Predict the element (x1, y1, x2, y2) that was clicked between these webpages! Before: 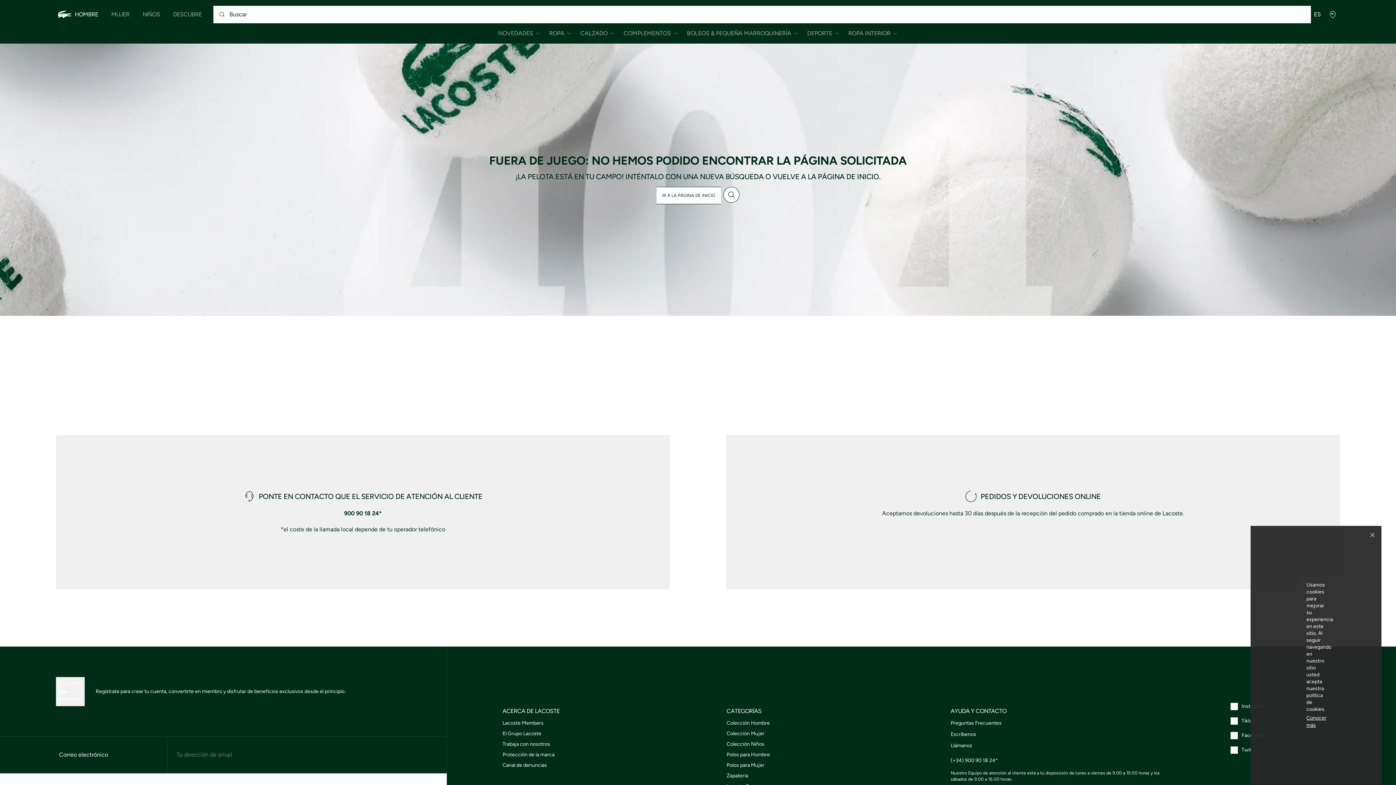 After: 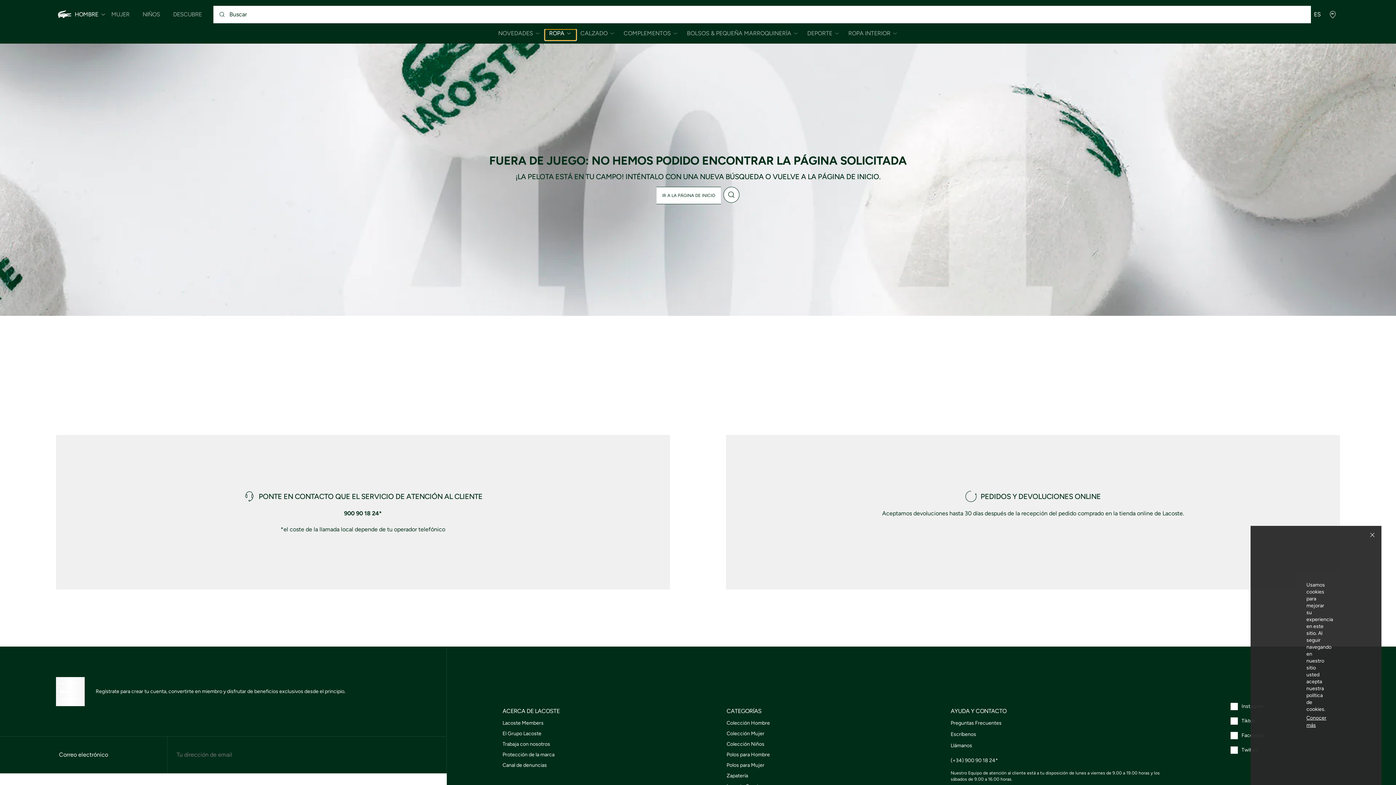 Action: label: Abrir el submenú de Hombre/Ropa bbox: (544, 29, 576, 40)